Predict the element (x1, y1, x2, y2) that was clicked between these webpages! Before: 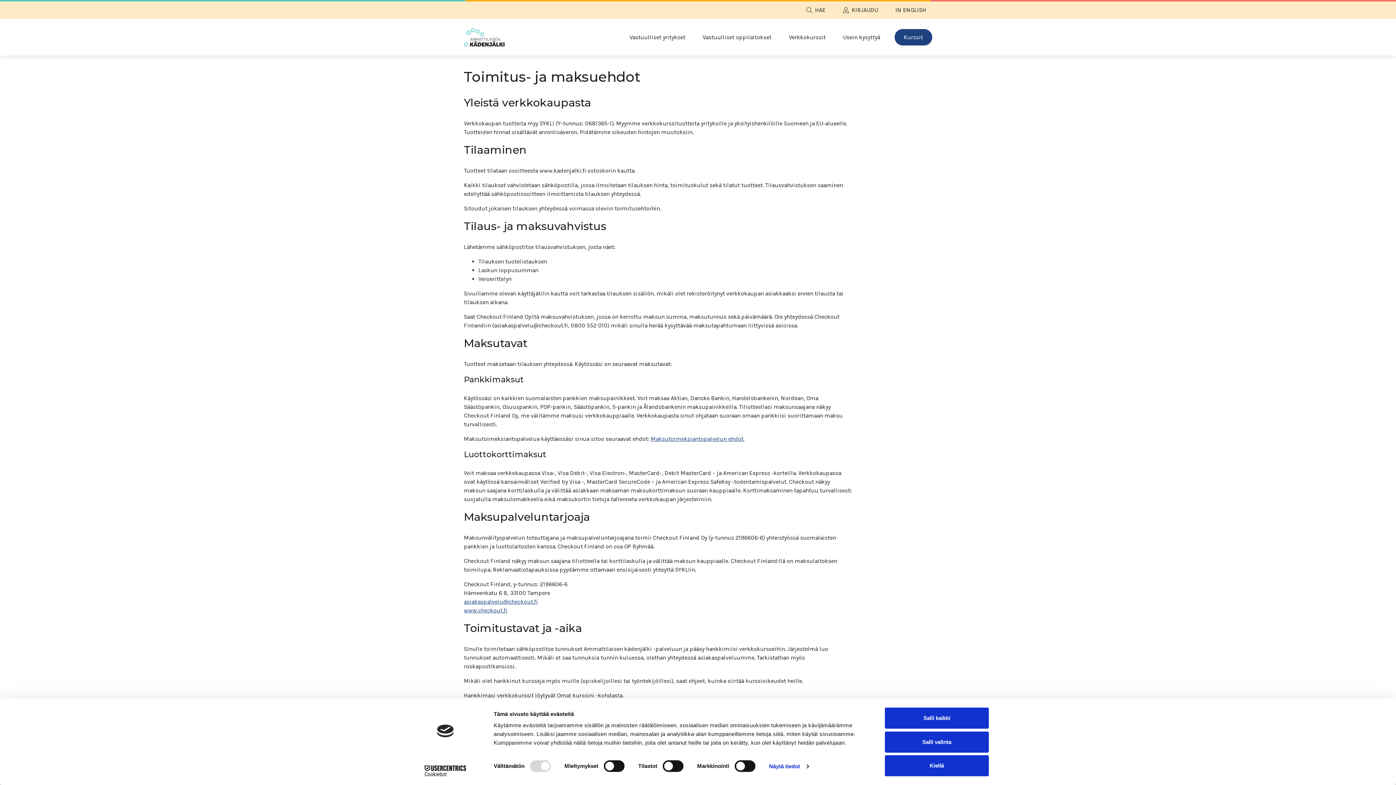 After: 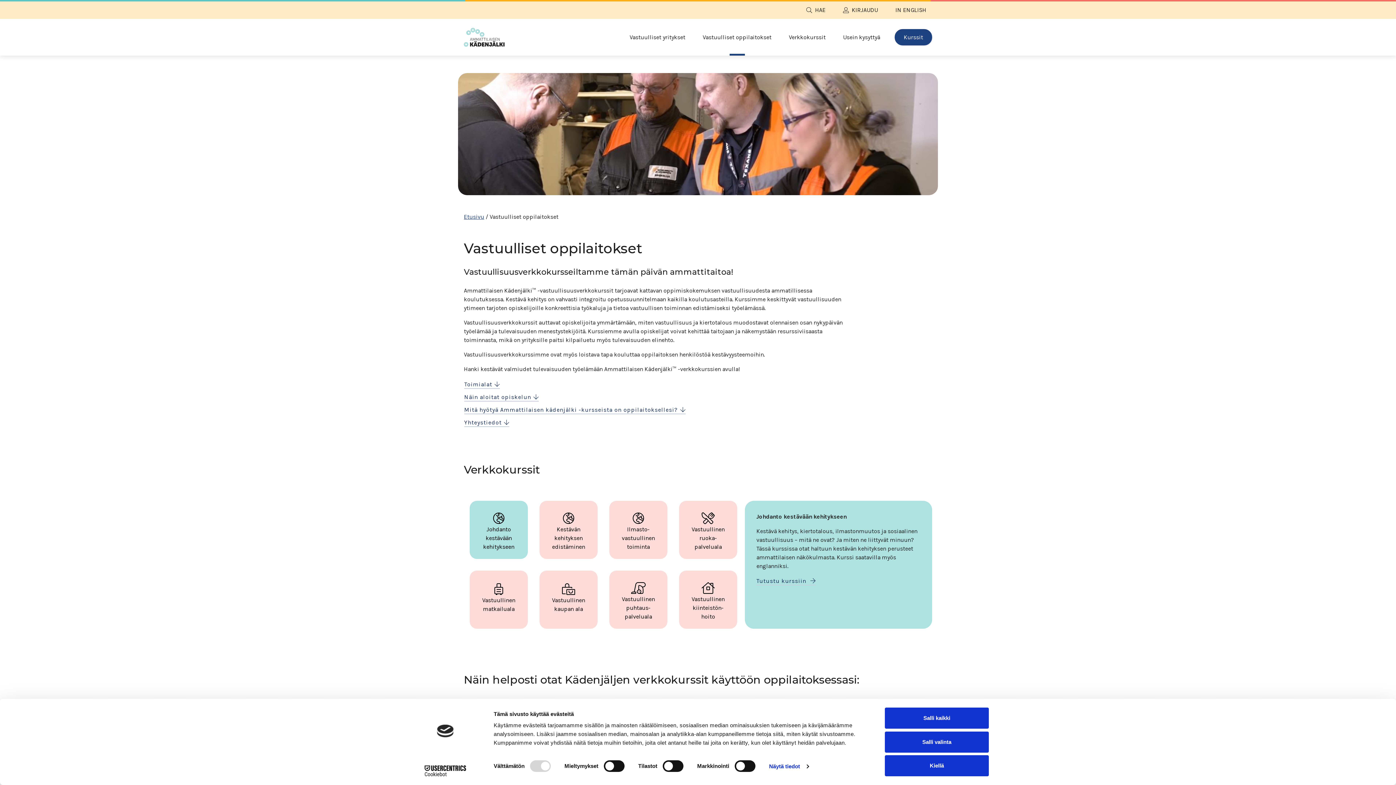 Action: label: Vastuulliset oppilaitokset bbox: (694, 27, 780, 47)